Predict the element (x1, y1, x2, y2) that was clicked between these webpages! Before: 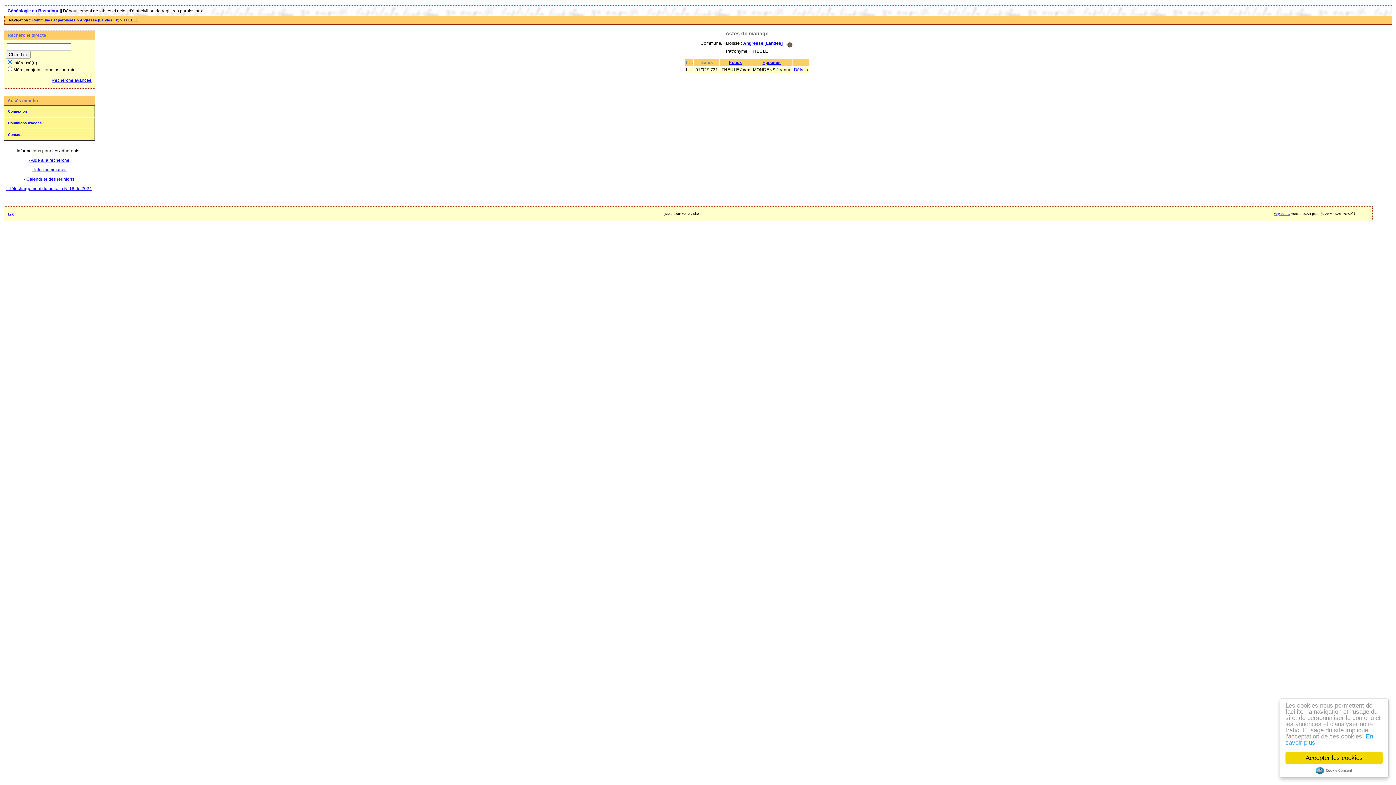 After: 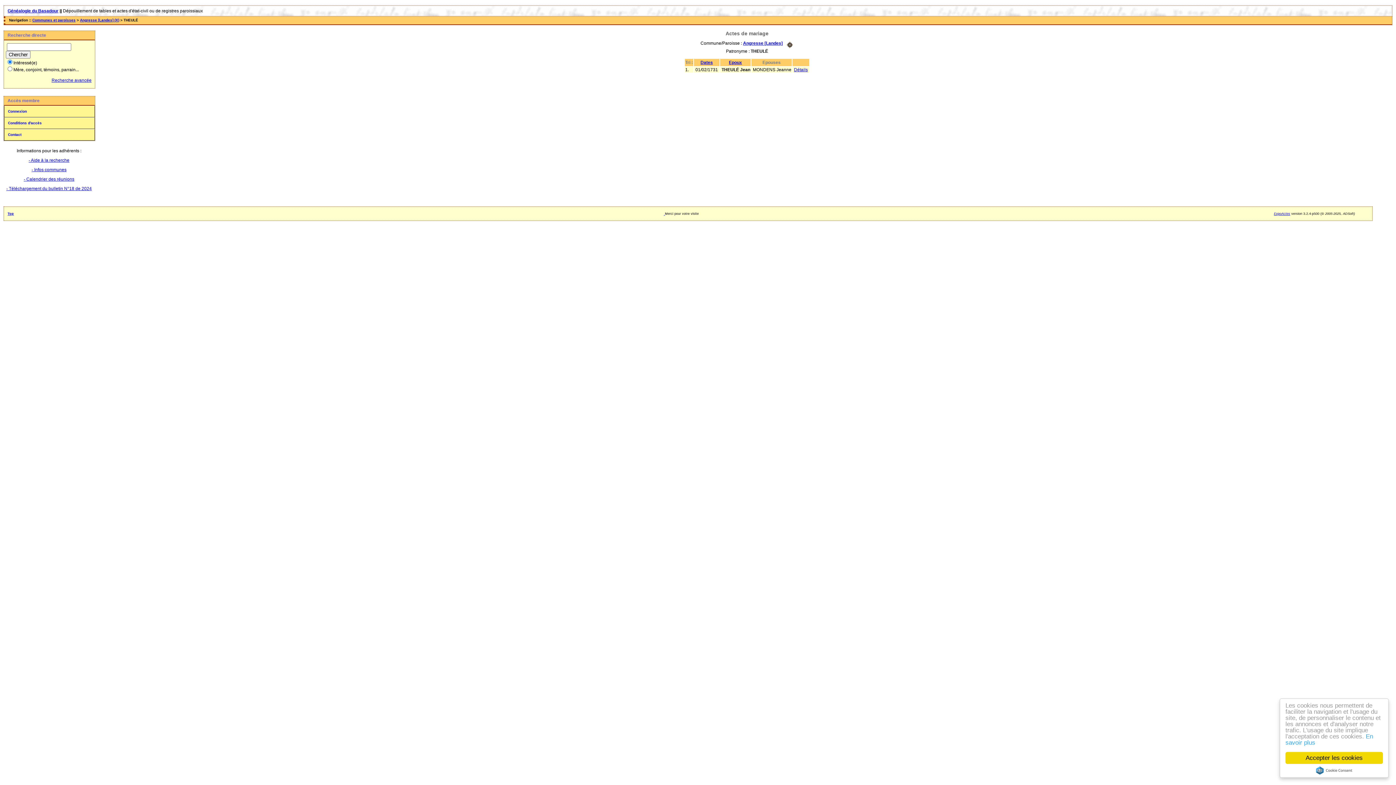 Action: label: Epouses bbox: (762, 59, 780, 64)